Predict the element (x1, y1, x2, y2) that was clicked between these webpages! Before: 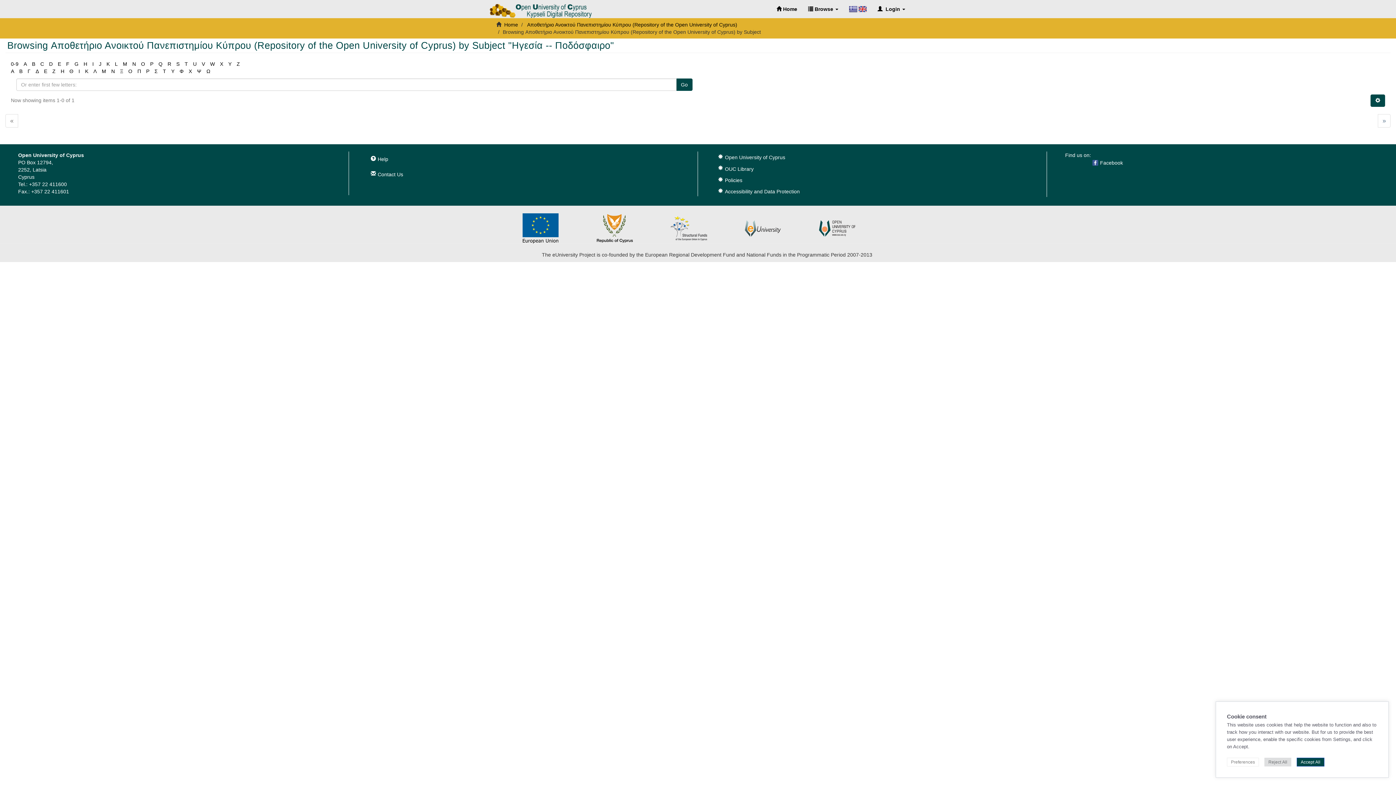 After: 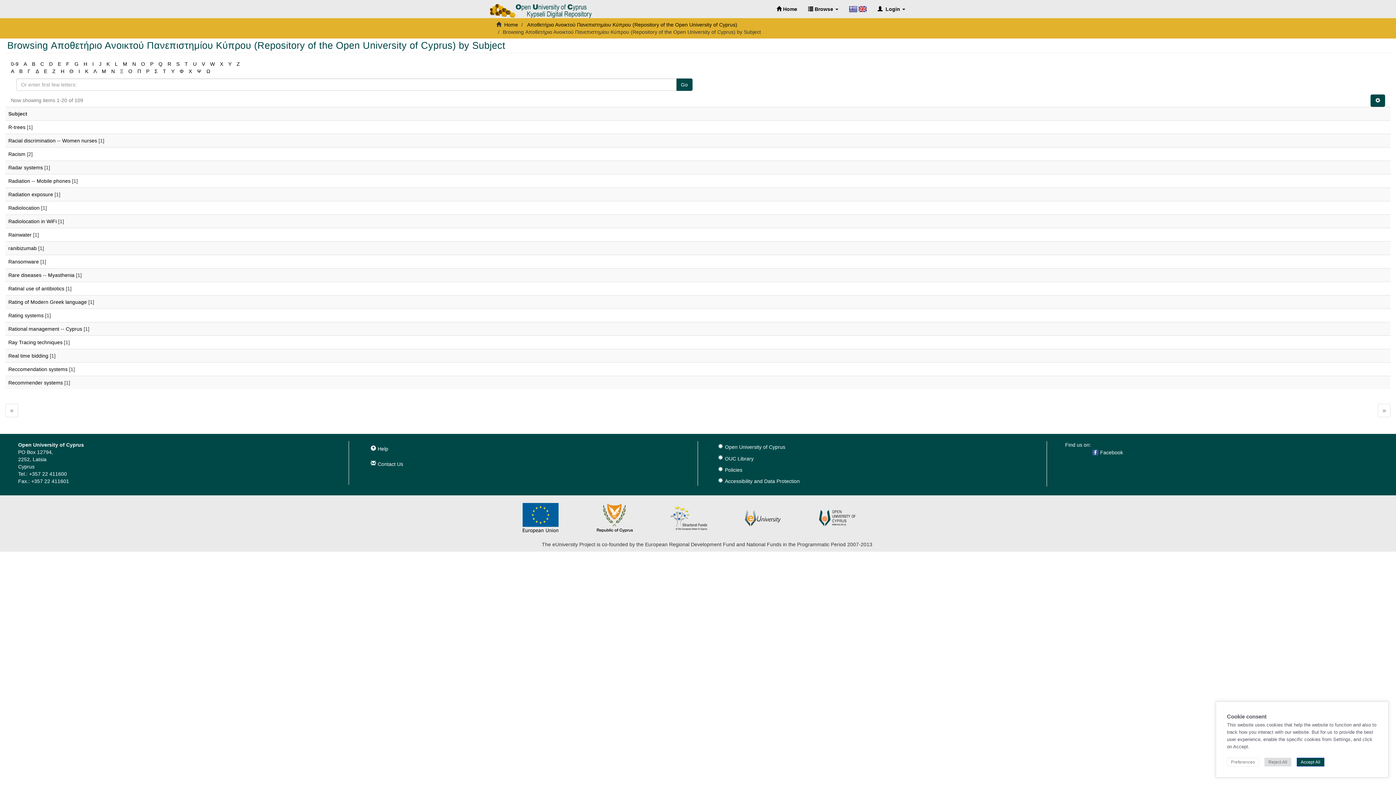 Action: label: R bbox: (167, 61, 171, 66)